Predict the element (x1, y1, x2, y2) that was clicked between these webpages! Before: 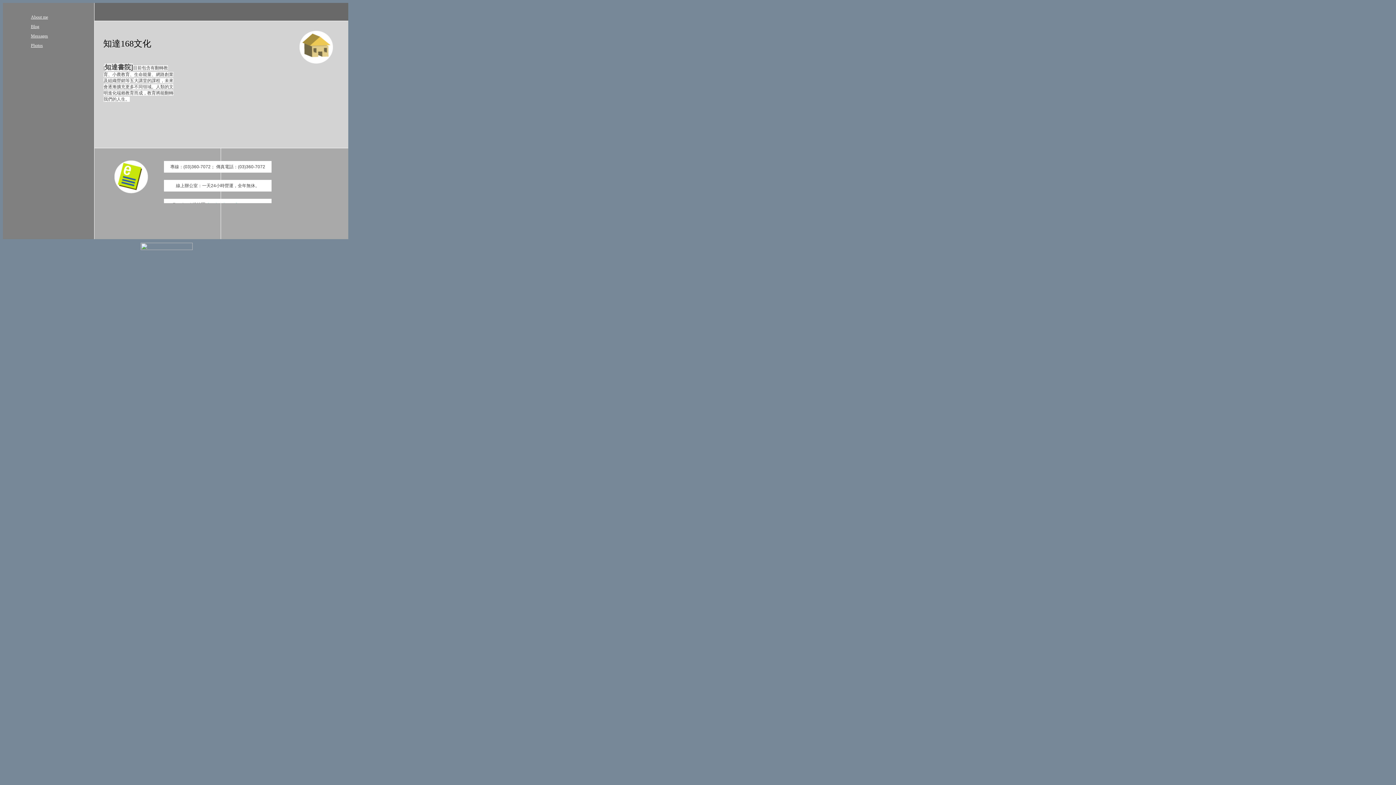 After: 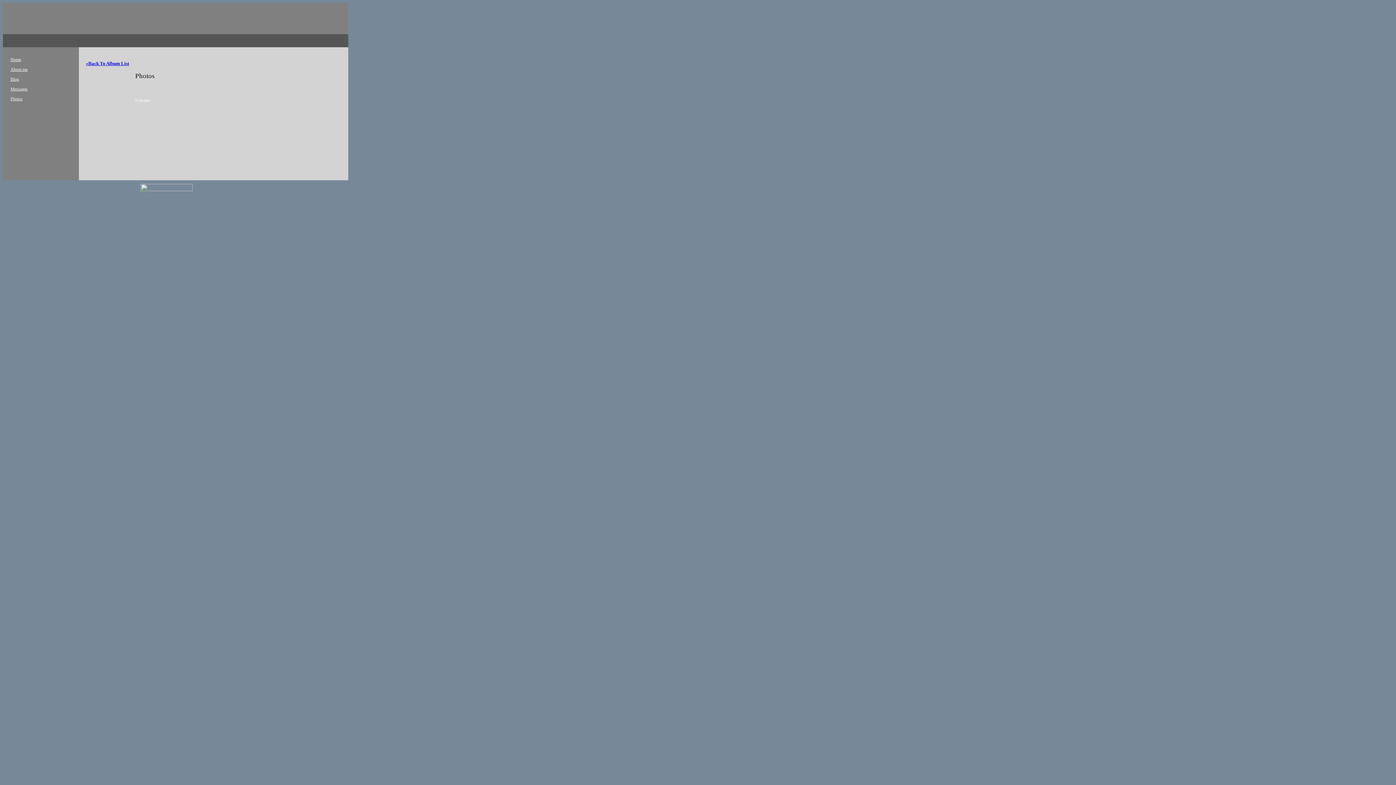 Action: bbox: (30, 42, 42, 48) label: Photos